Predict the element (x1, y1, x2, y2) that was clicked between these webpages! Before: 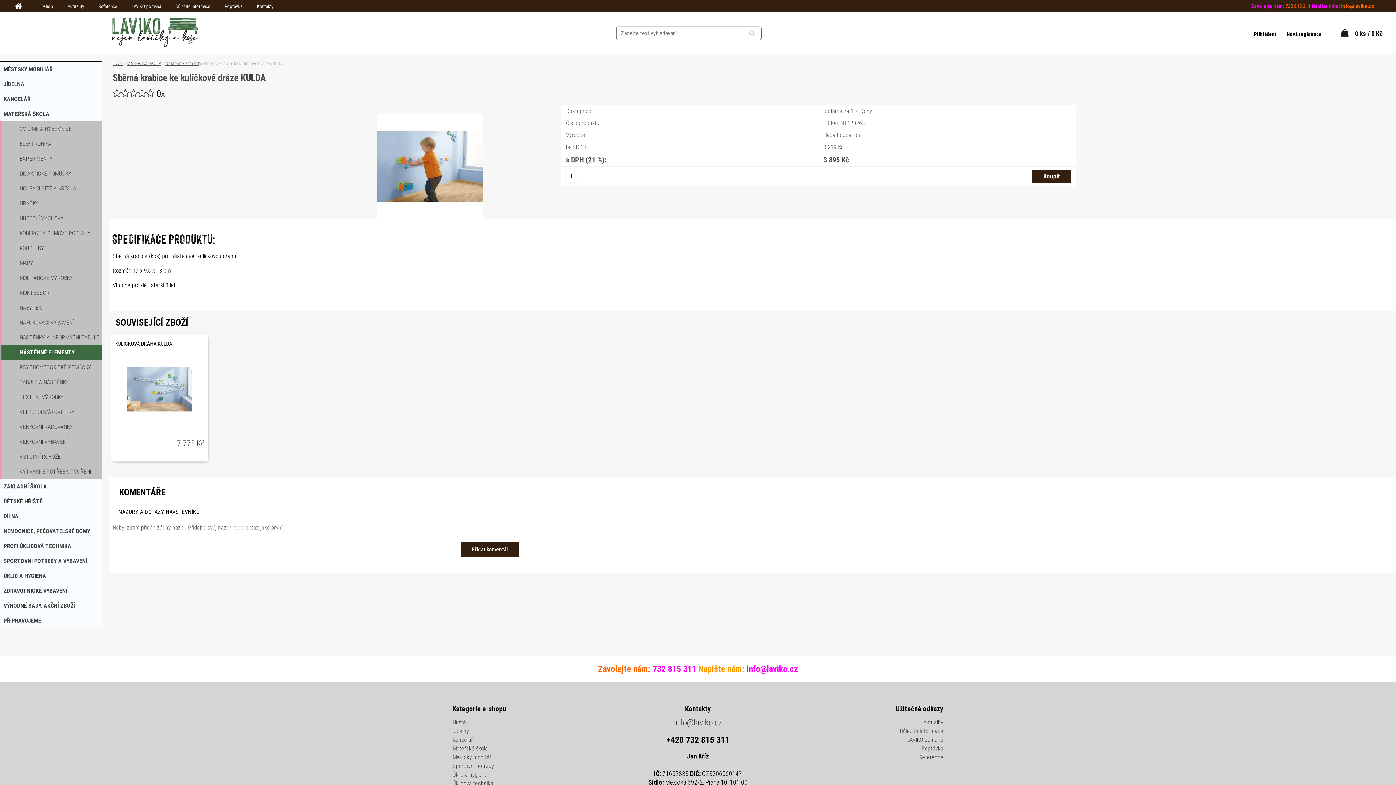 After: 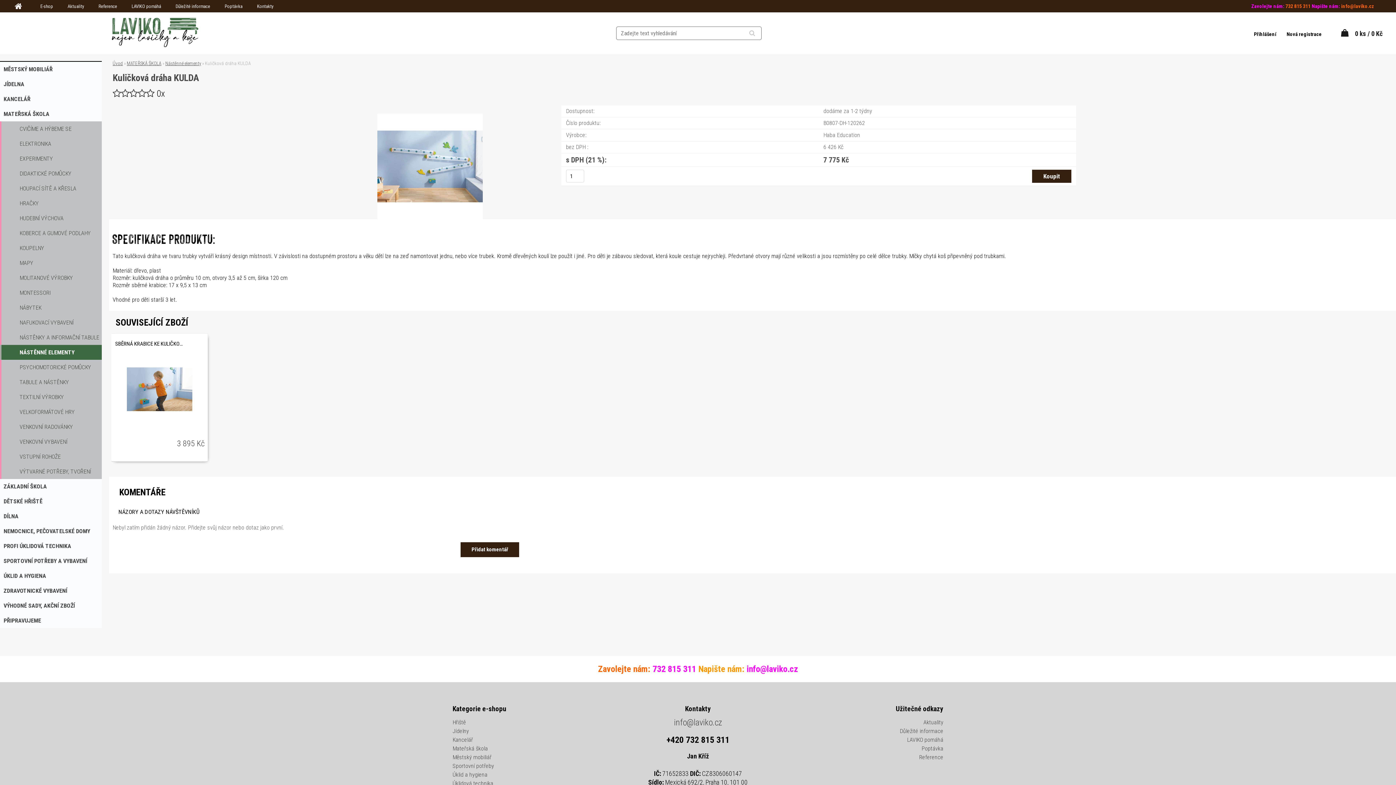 Action: bbox: (115, 340, 178, 347) label: KULIČKOVÁ DRÁHA KULDA